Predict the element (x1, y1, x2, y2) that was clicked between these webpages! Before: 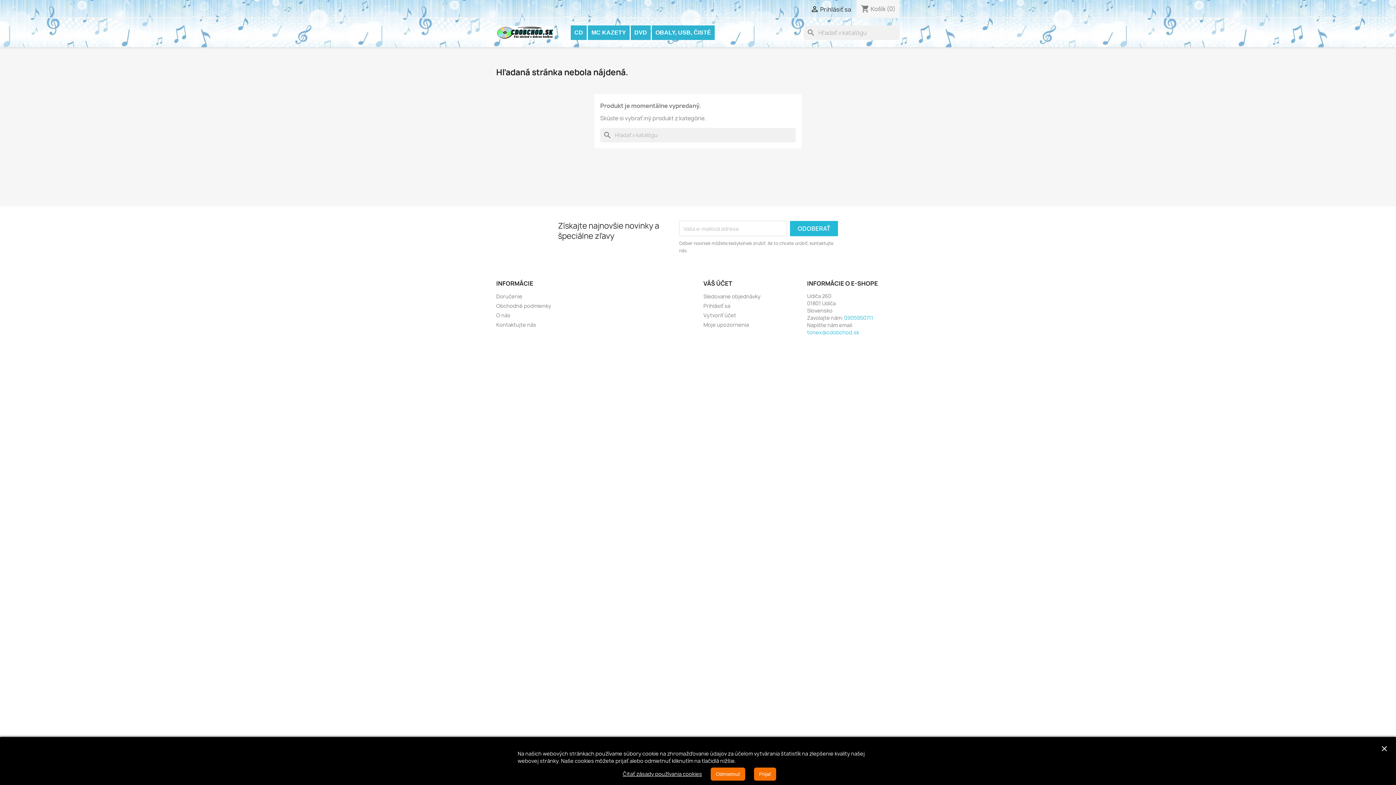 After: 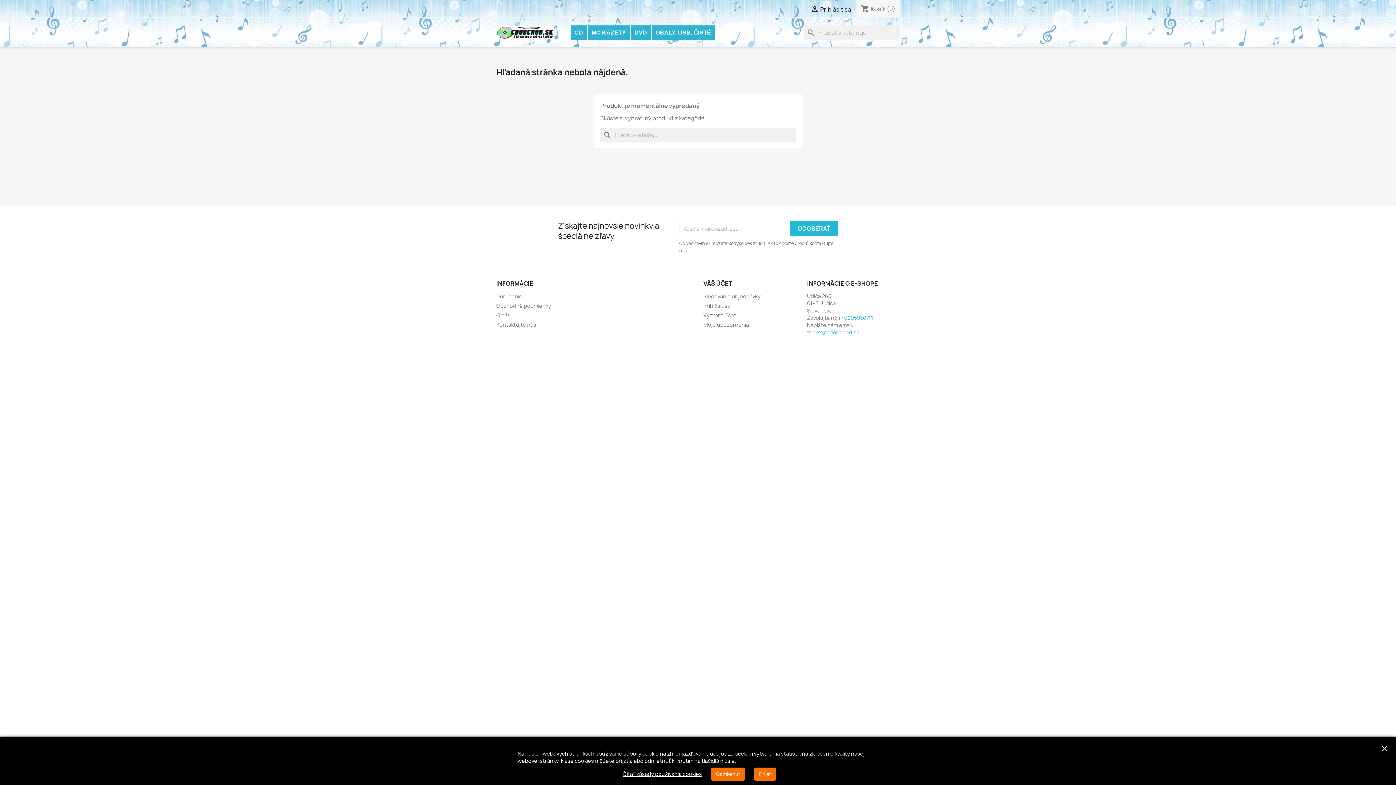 Action: label: 0905950711 bbox: (844, 314, 873, 321)